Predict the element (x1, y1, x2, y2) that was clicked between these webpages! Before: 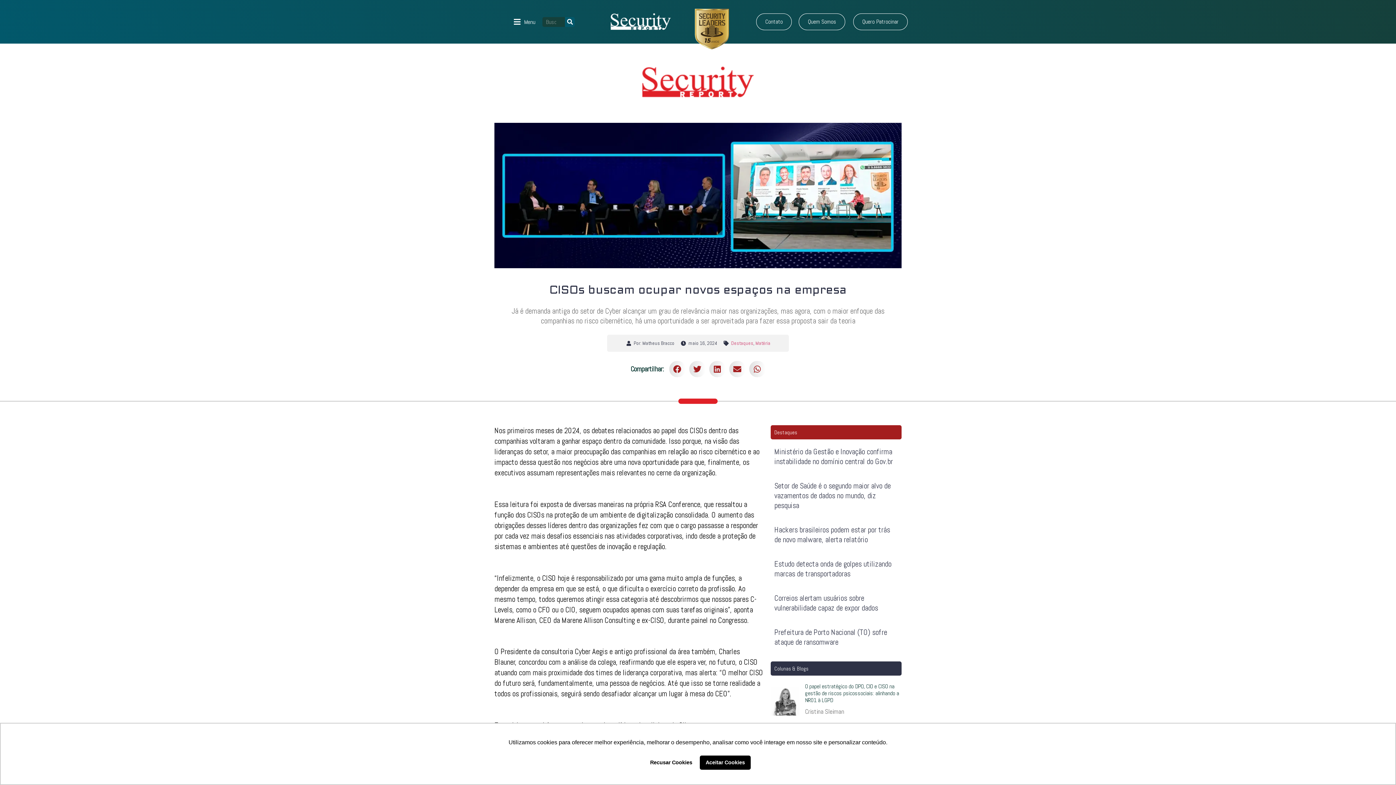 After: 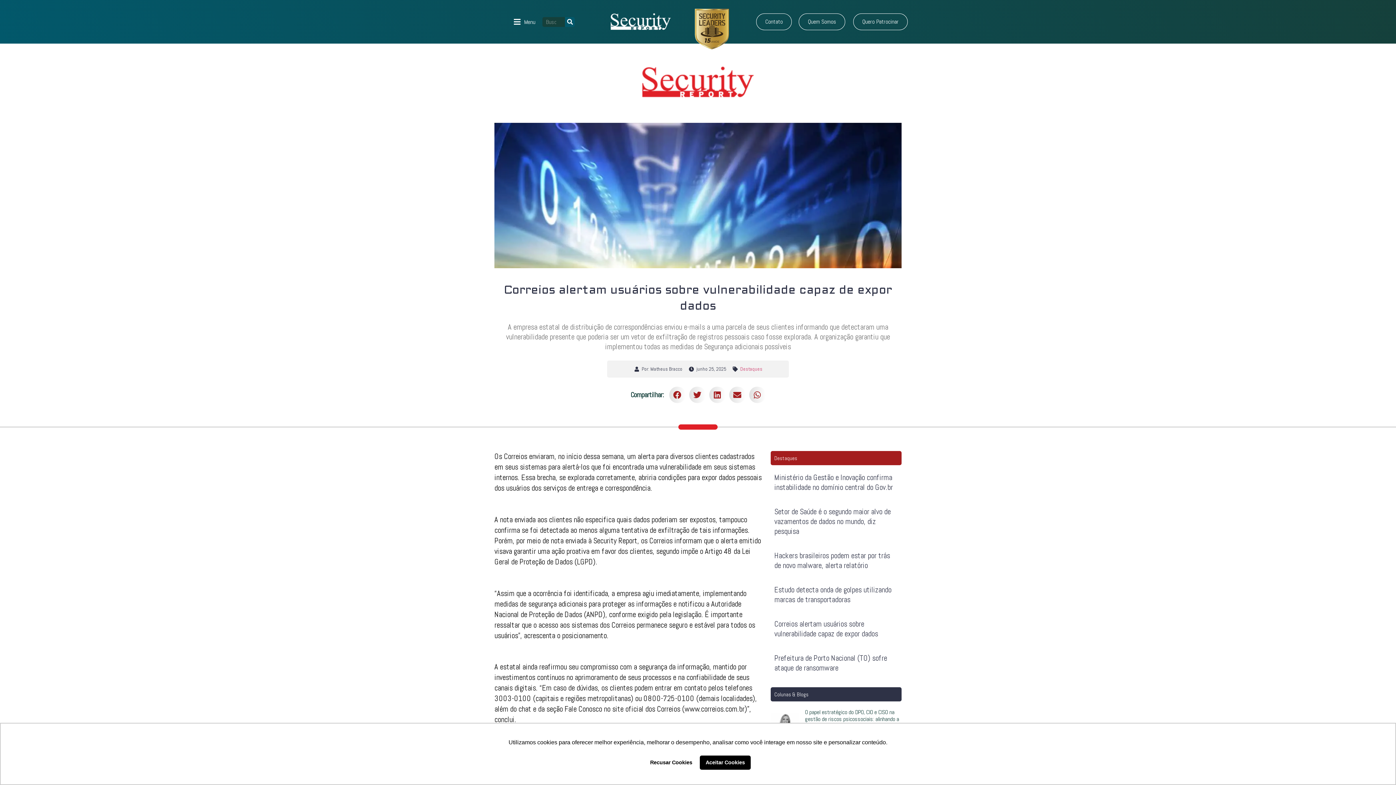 Action: label: Correios alertam usuários sobre vulnerabilidade capaz de expor dados bbox: (774, 593, 878, 613)